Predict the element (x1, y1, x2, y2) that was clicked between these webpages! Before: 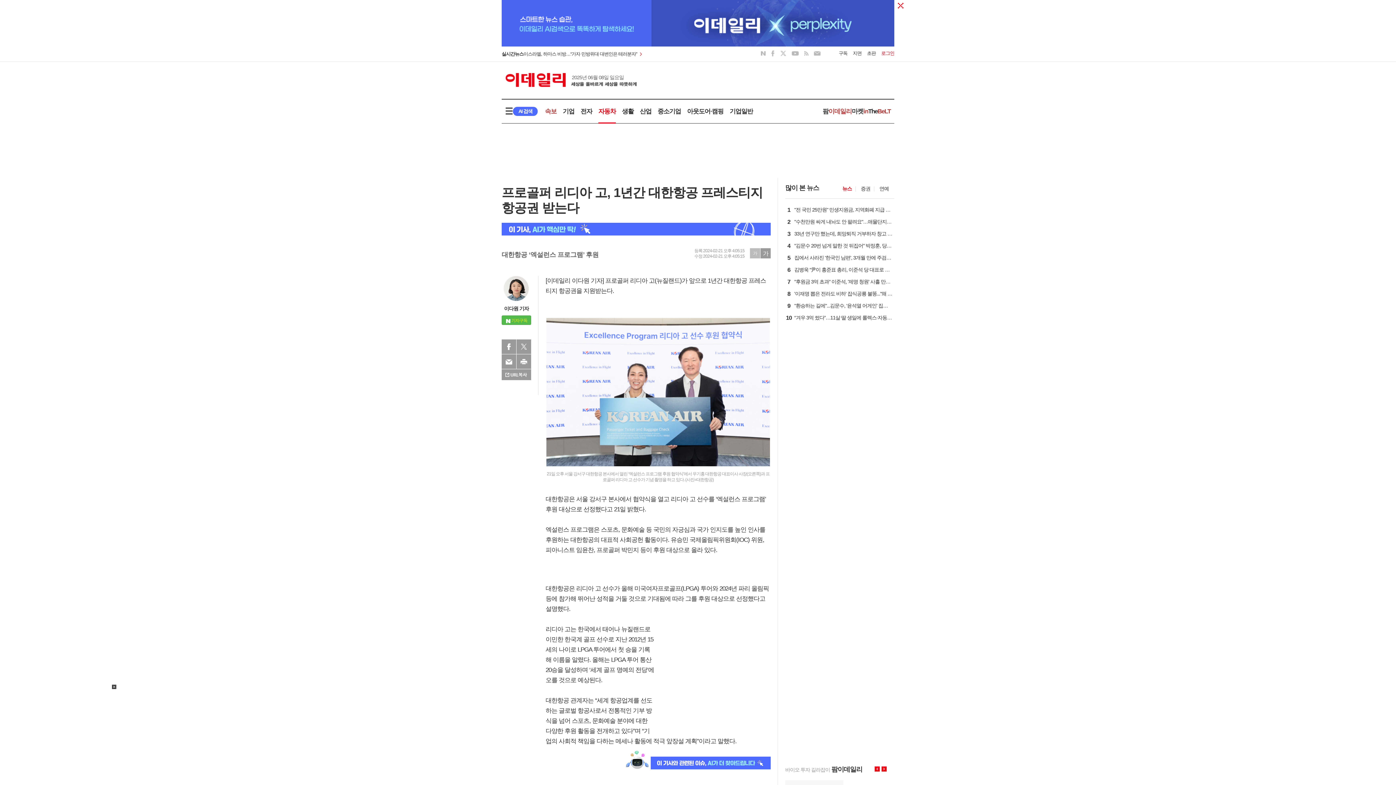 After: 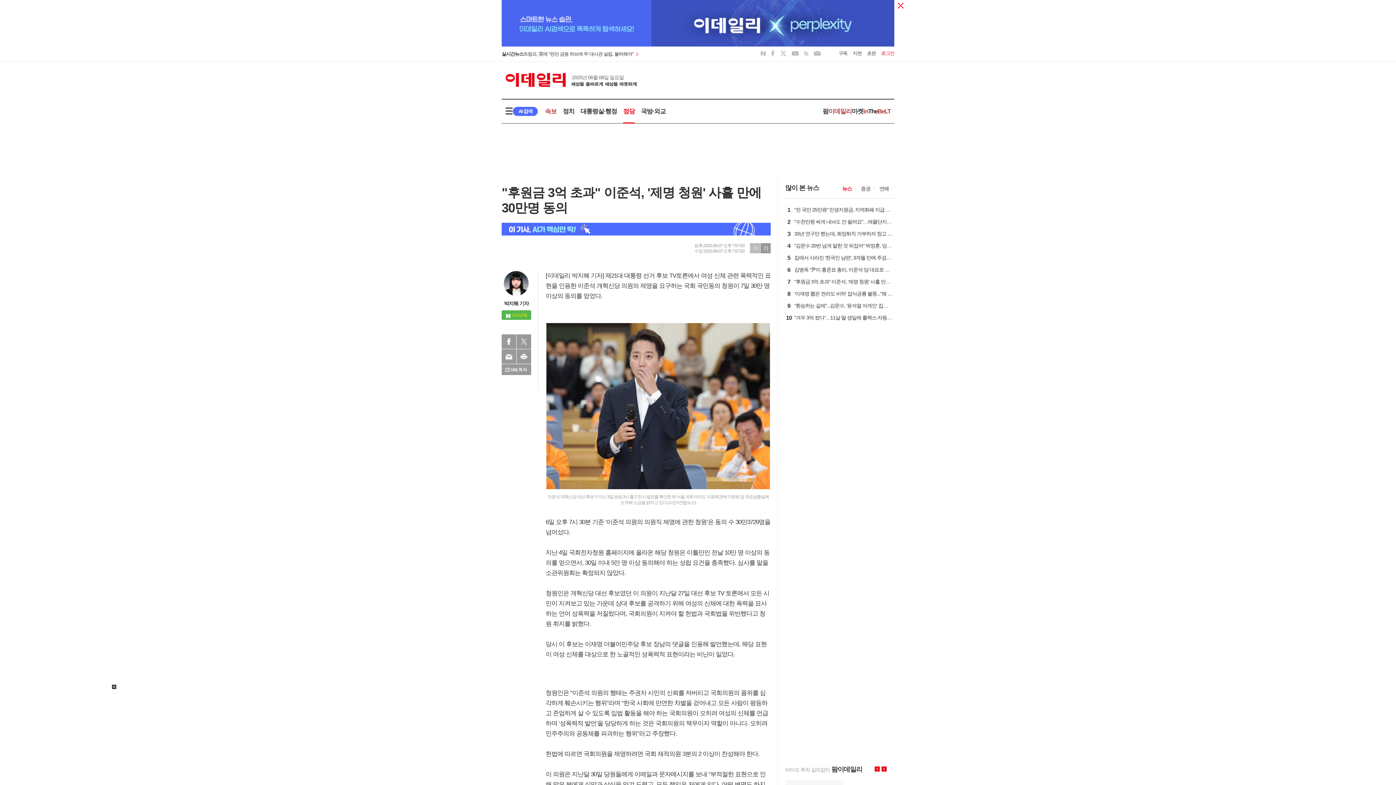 Action: label: 7
"후원금 3억 초과" 이준석, '제명 청원' 사흘 만에 30만명 동의 bbox: (792, 280, 892, 286)